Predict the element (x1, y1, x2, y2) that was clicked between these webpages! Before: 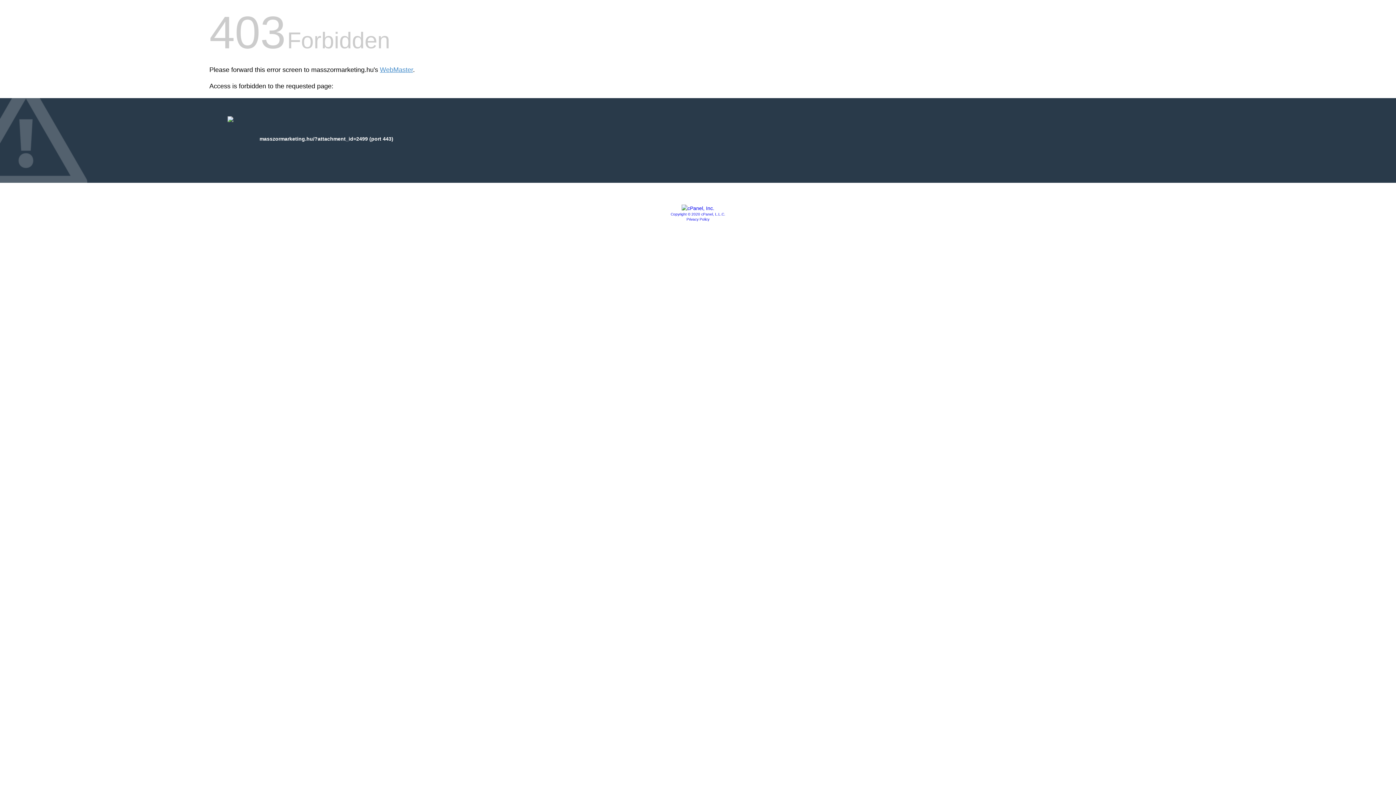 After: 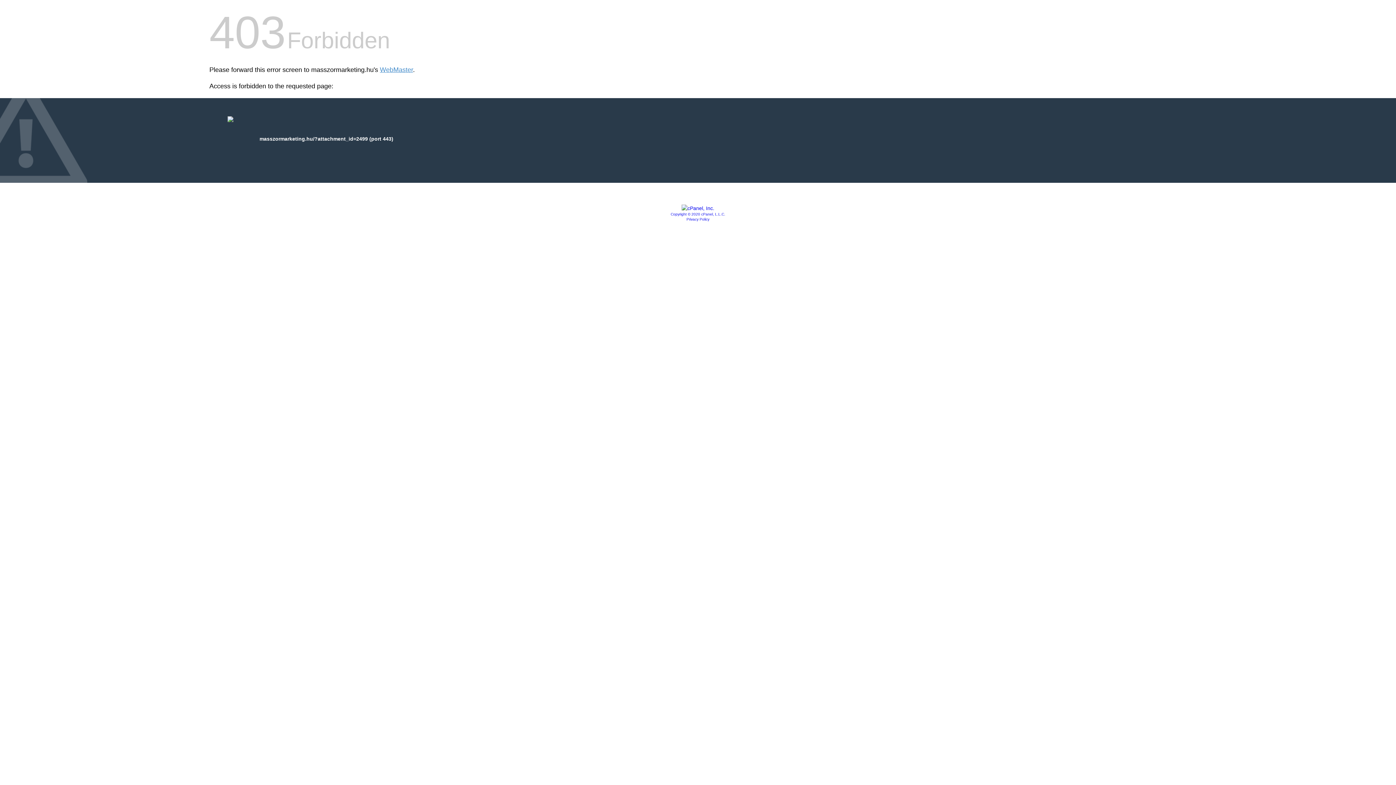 Action: bbox: (686, 217, 709, 221) label: Privacy Policy